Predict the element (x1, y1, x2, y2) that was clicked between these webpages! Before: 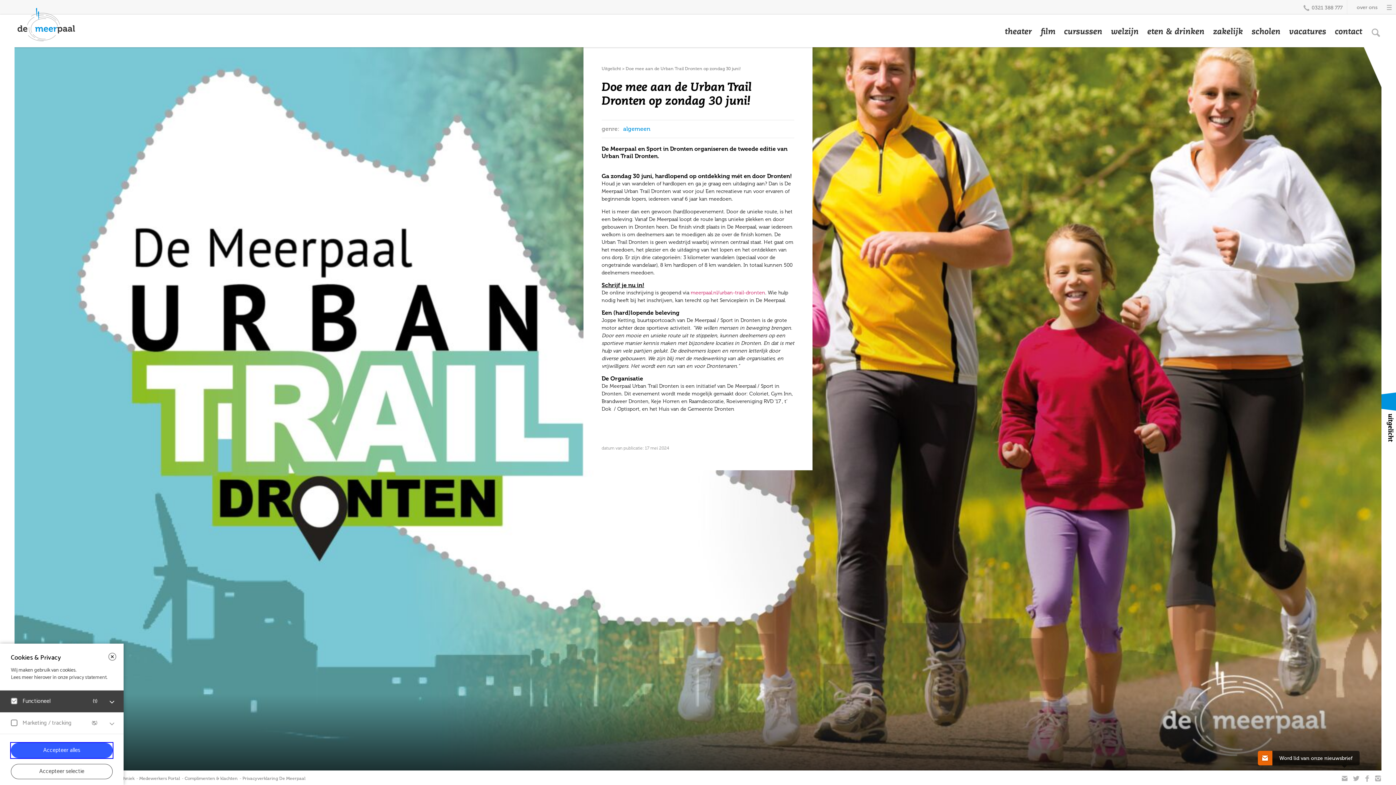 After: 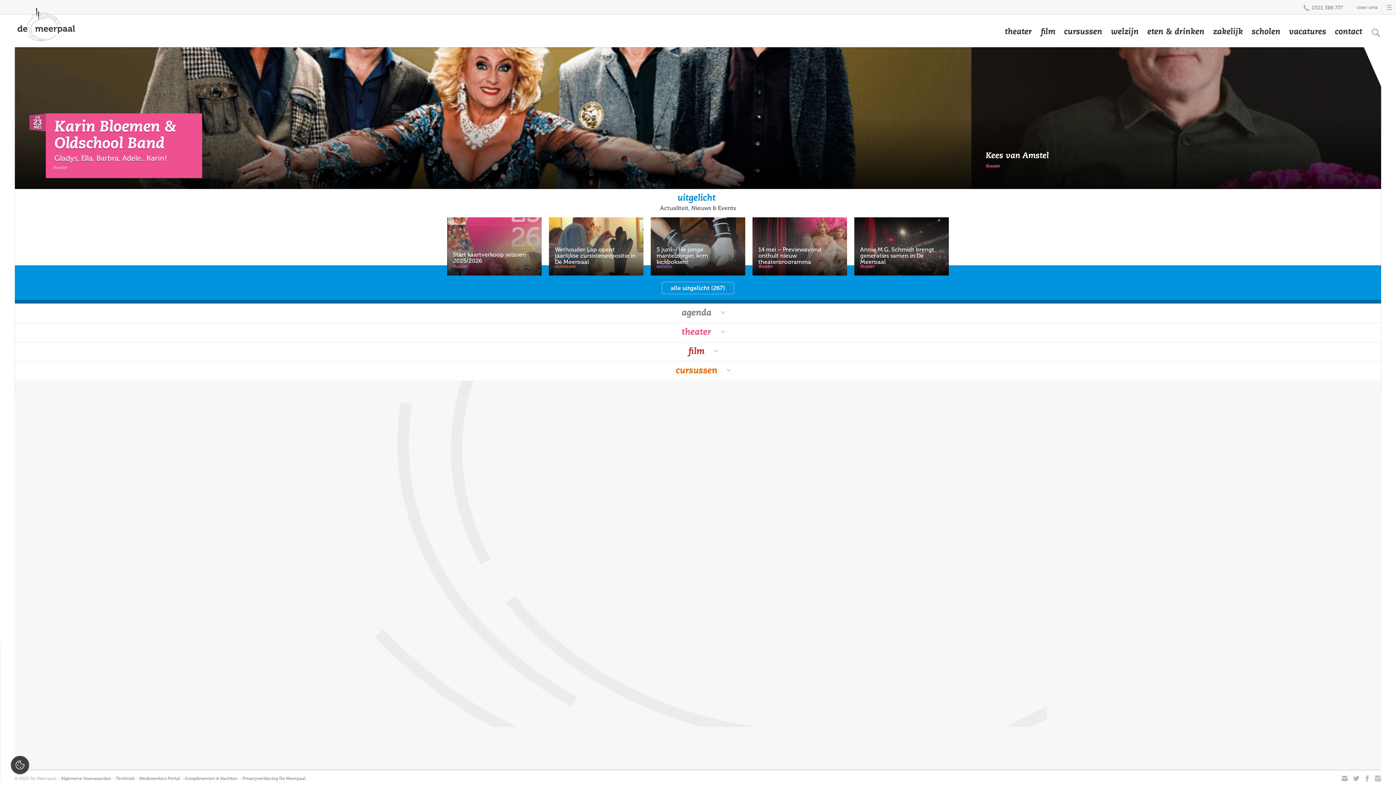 Action: bbox: (14, 5, 78, 42)